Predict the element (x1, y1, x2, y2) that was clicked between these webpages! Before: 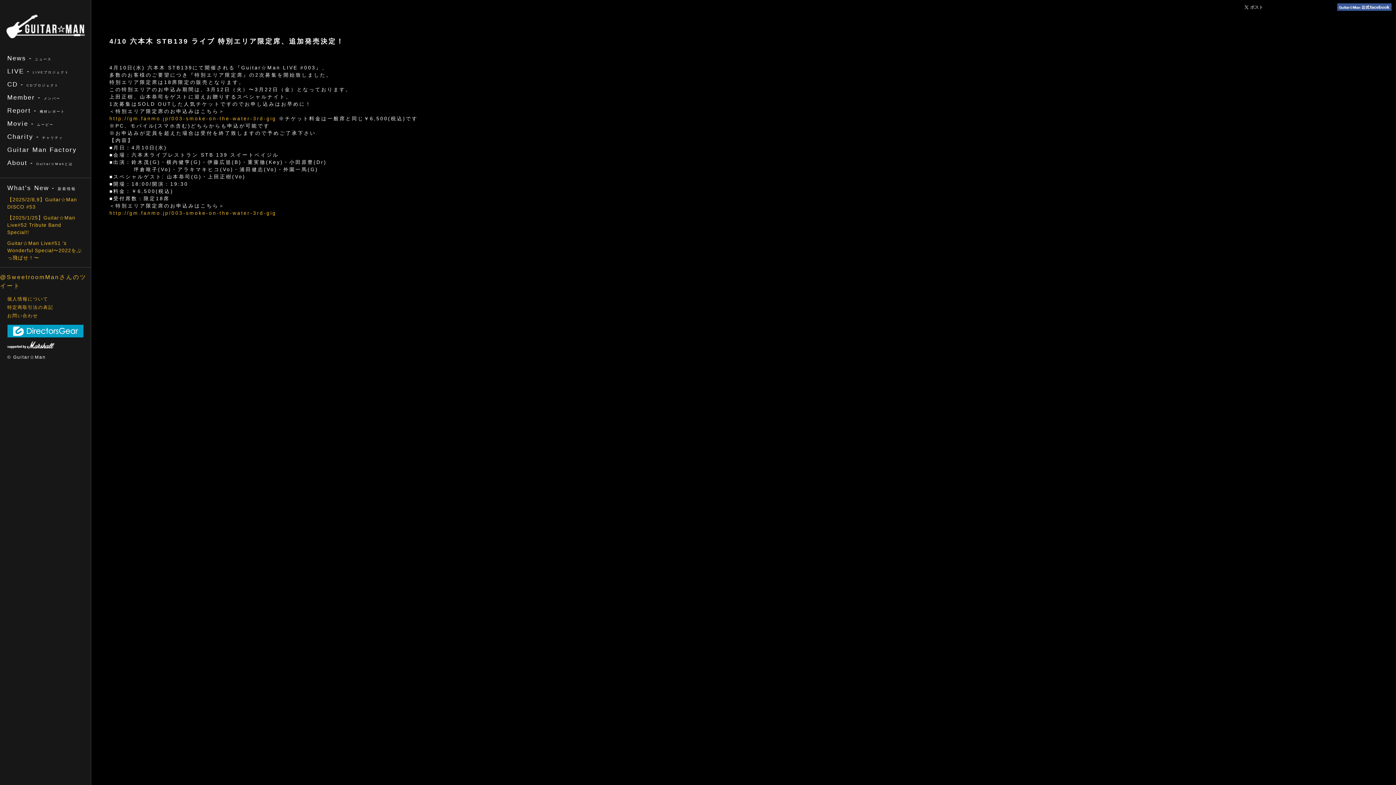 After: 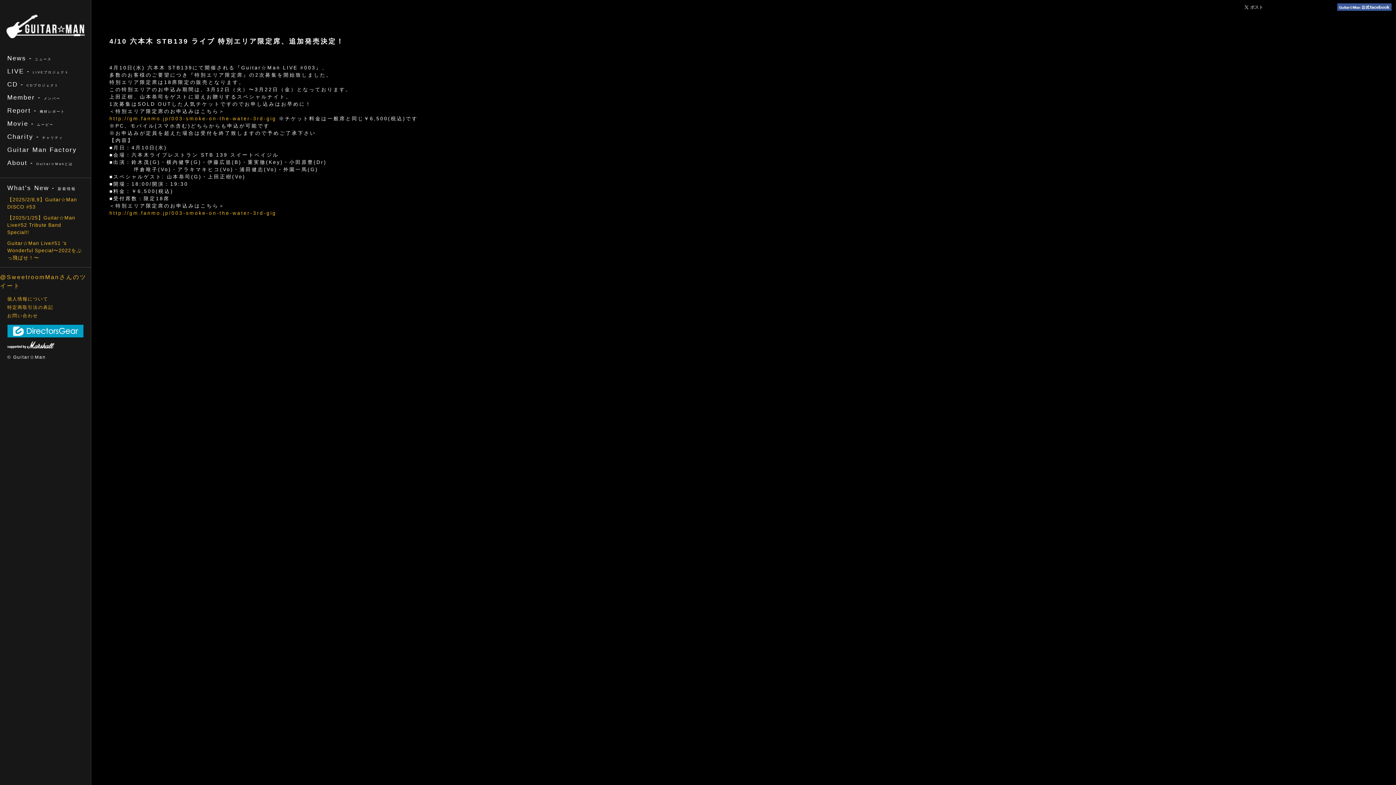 Action: label: http://gm.fanmo.jp/003-smoke-on-the-water-3rd-gig bbox: (109, 210, 276, 216)